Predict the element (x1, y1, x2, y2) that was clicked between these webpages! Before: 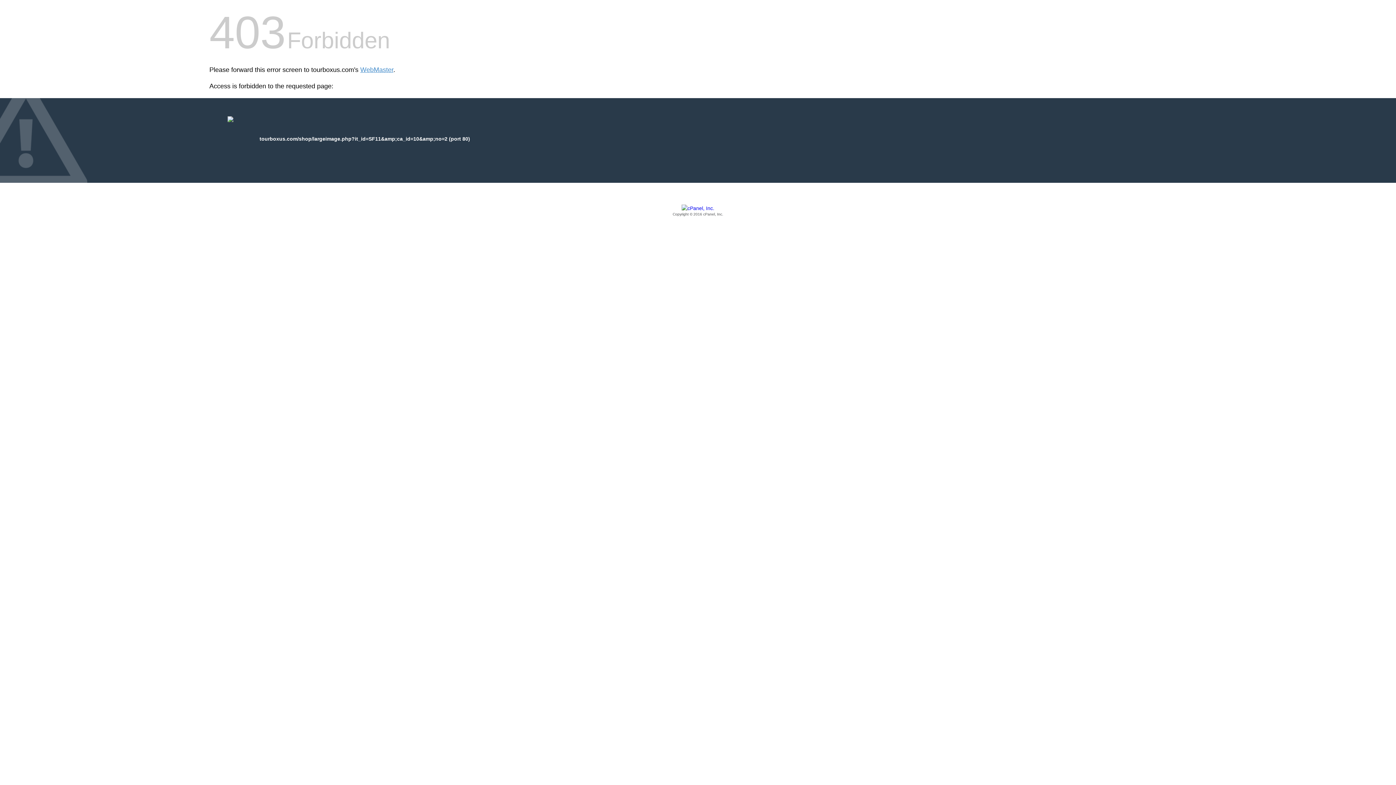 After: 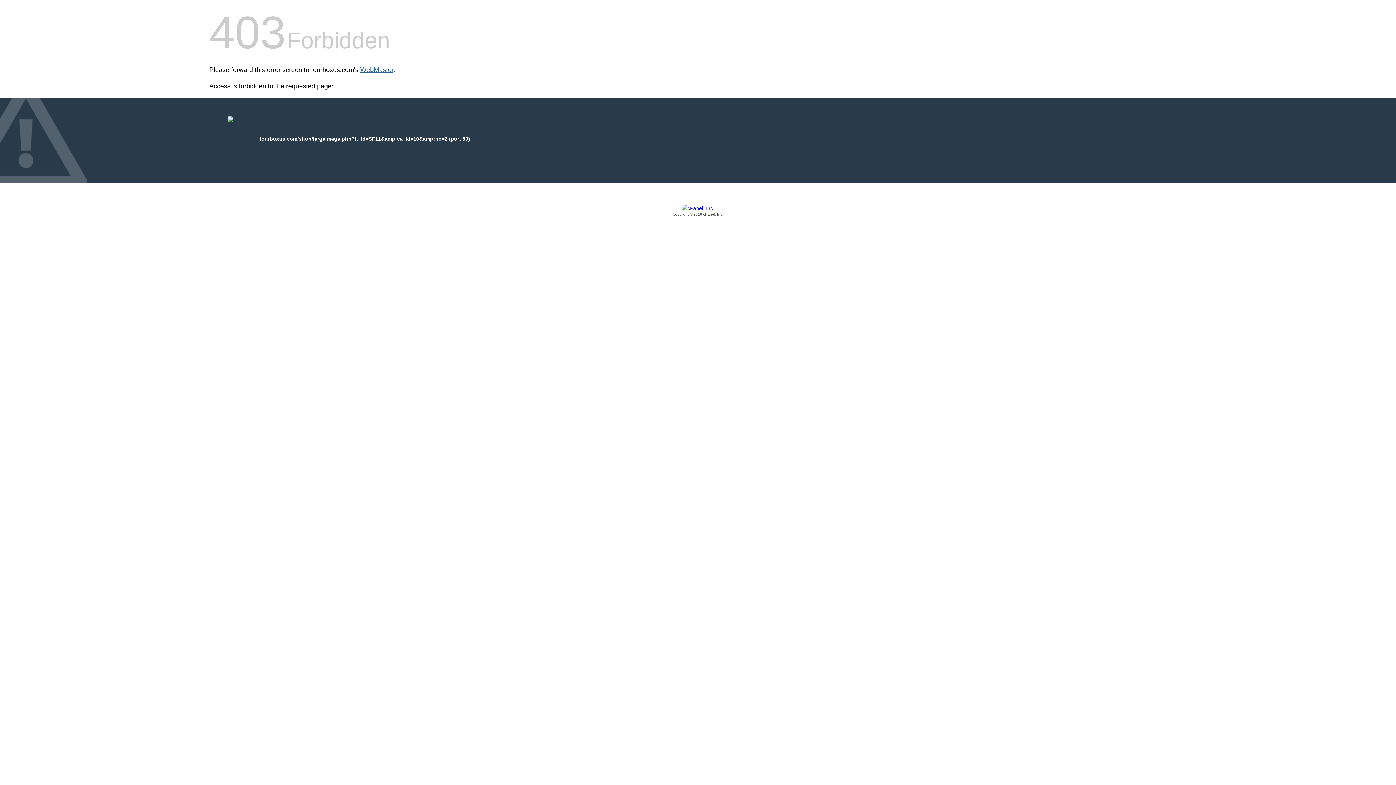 Action: label: WebMaster bbox: (360, 66, 393, 73)